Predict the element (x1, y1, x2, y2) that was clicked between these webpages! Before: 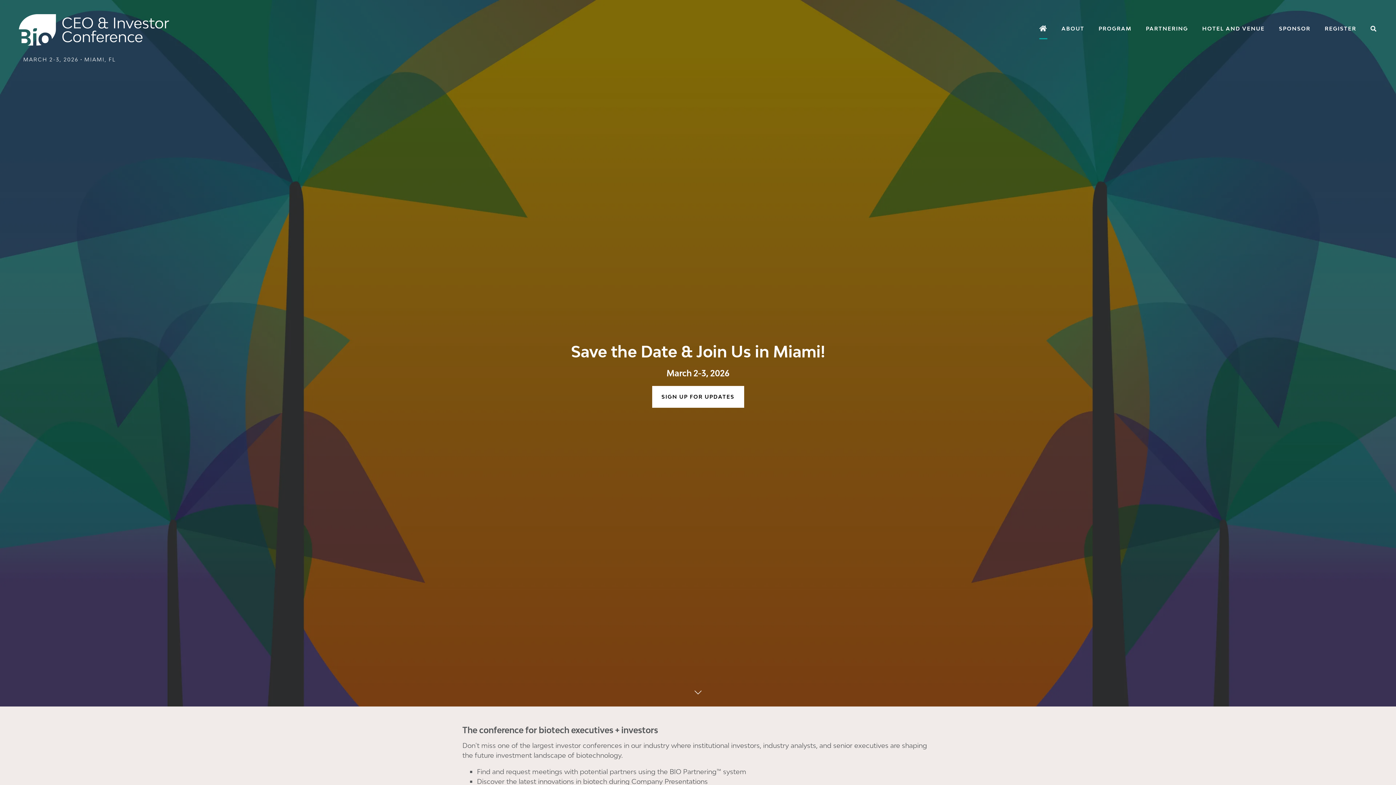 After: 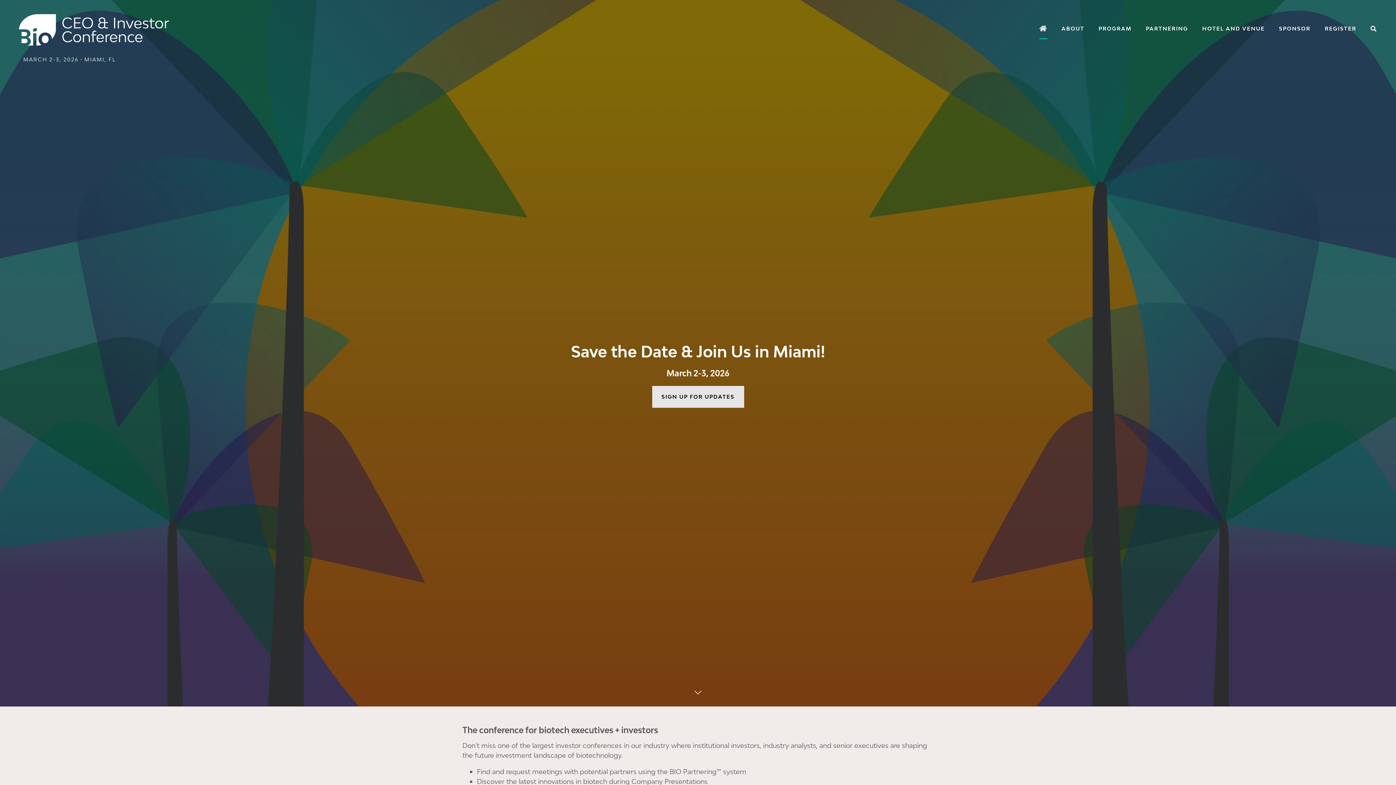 Action: label: SIGN UP FOR UPDATES bbox: (652, 386, 744, 407)